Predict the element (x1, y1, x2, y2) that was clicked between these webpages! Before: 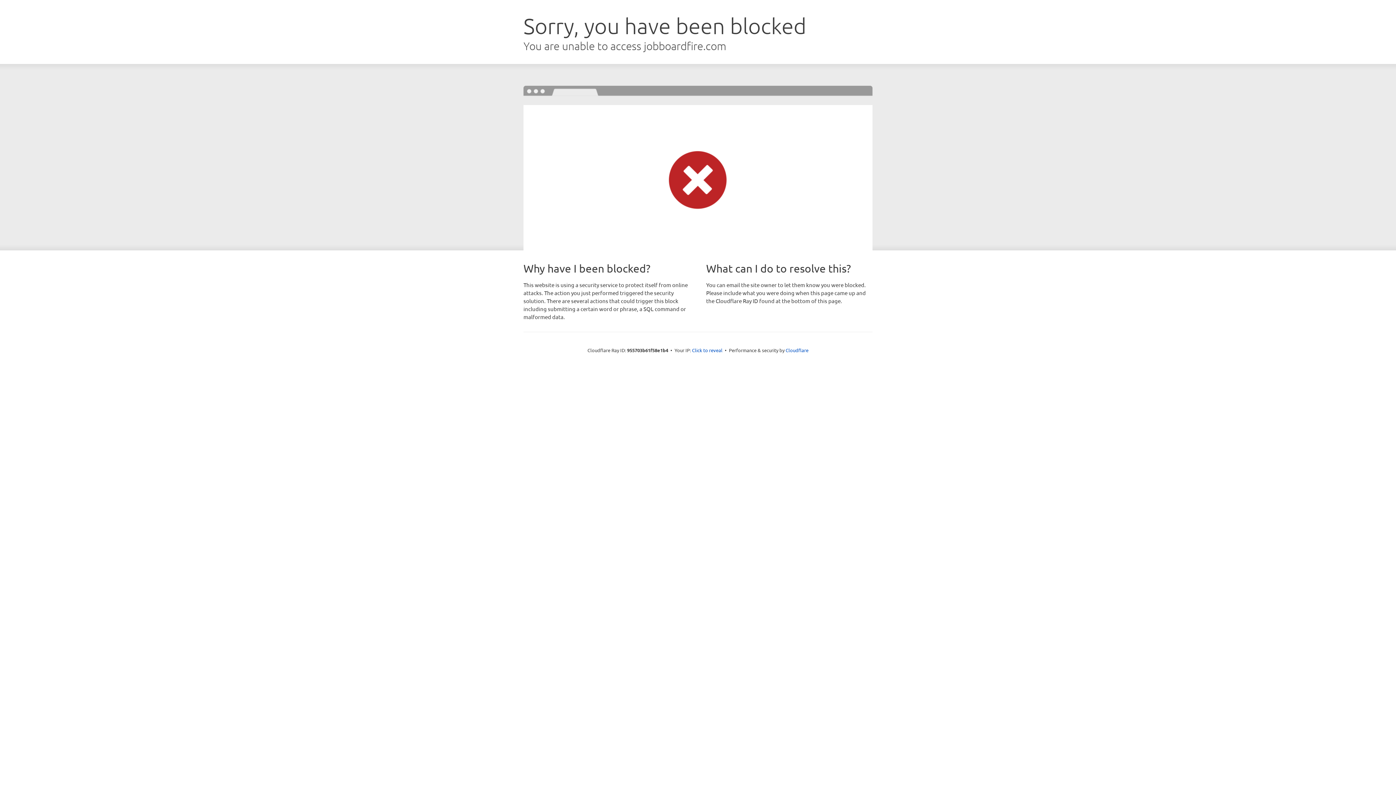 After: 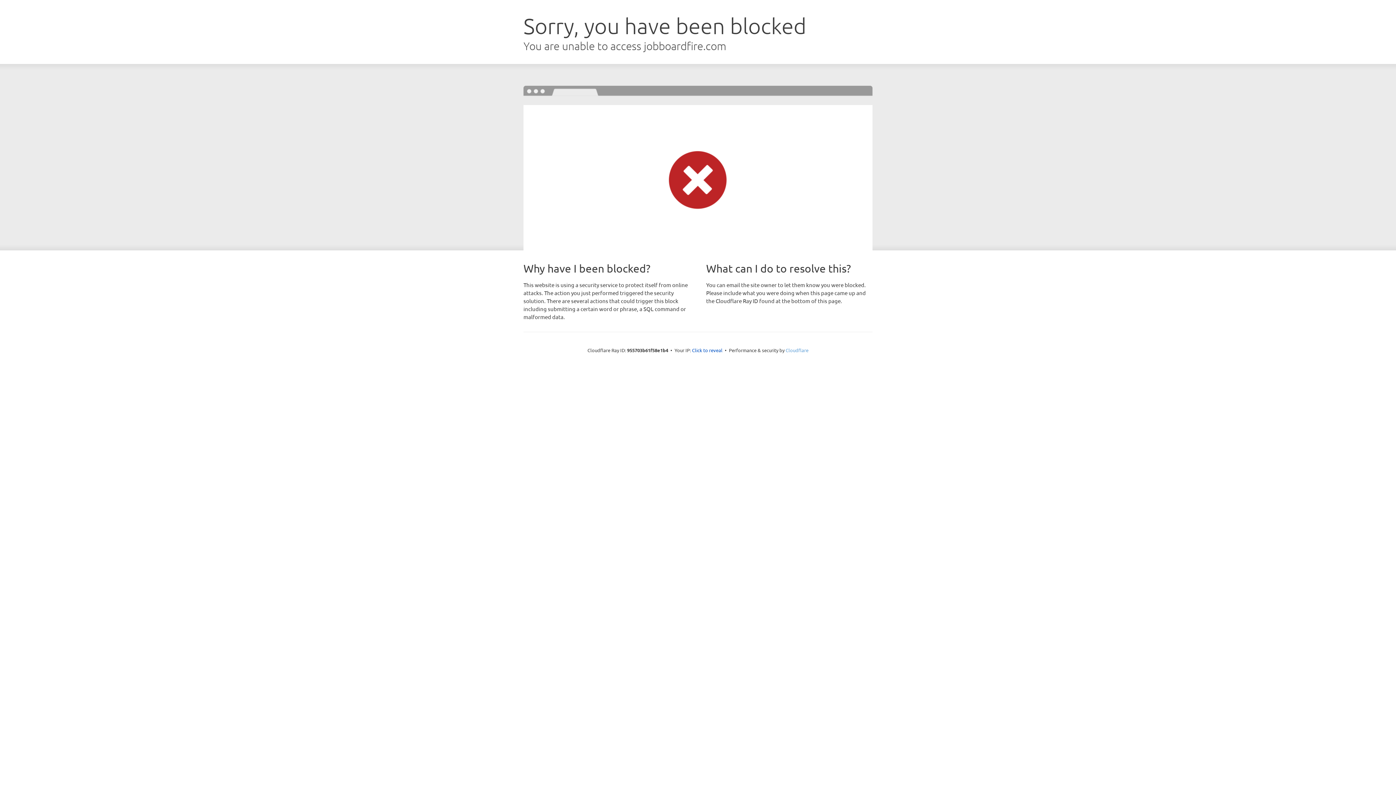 Action: label: Cloudflare bbox: (785, 347, 808, 353)